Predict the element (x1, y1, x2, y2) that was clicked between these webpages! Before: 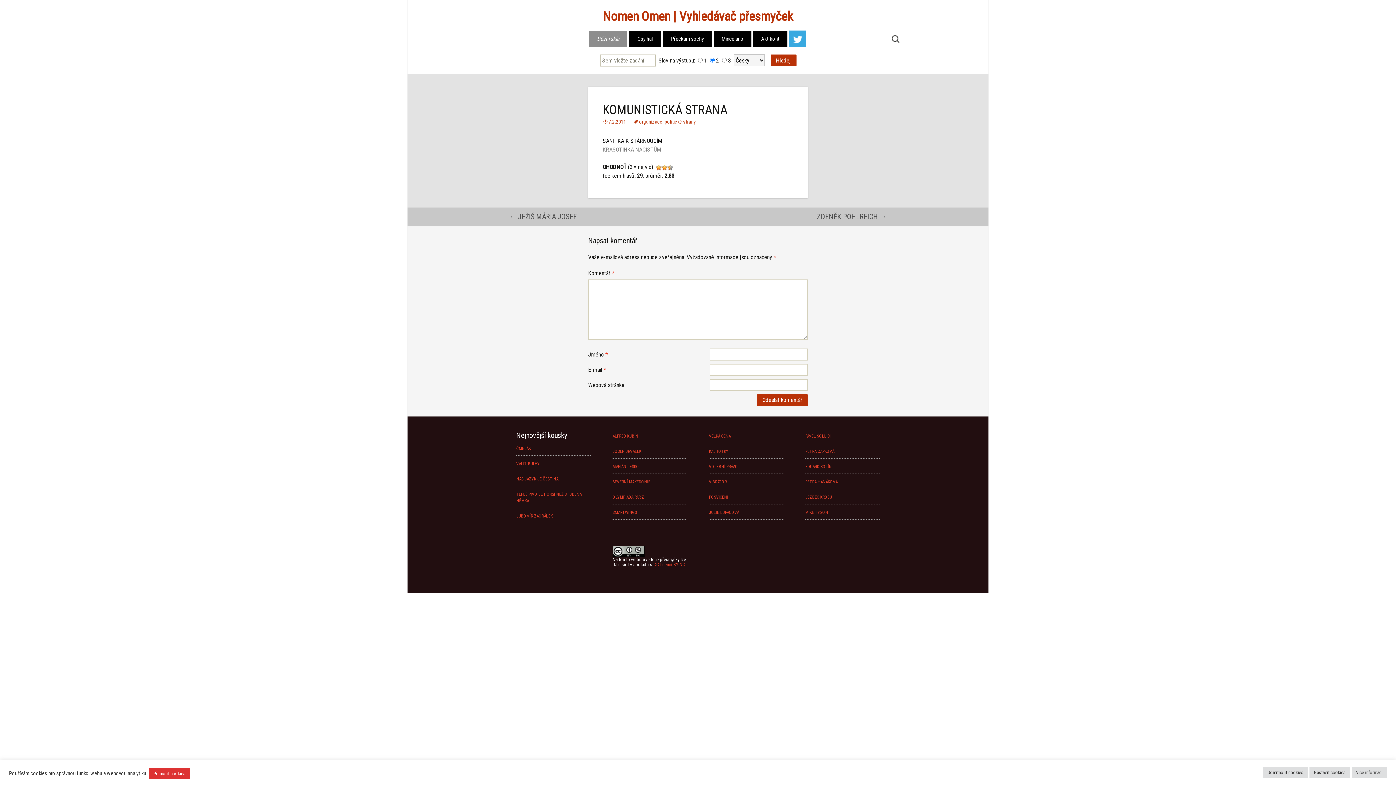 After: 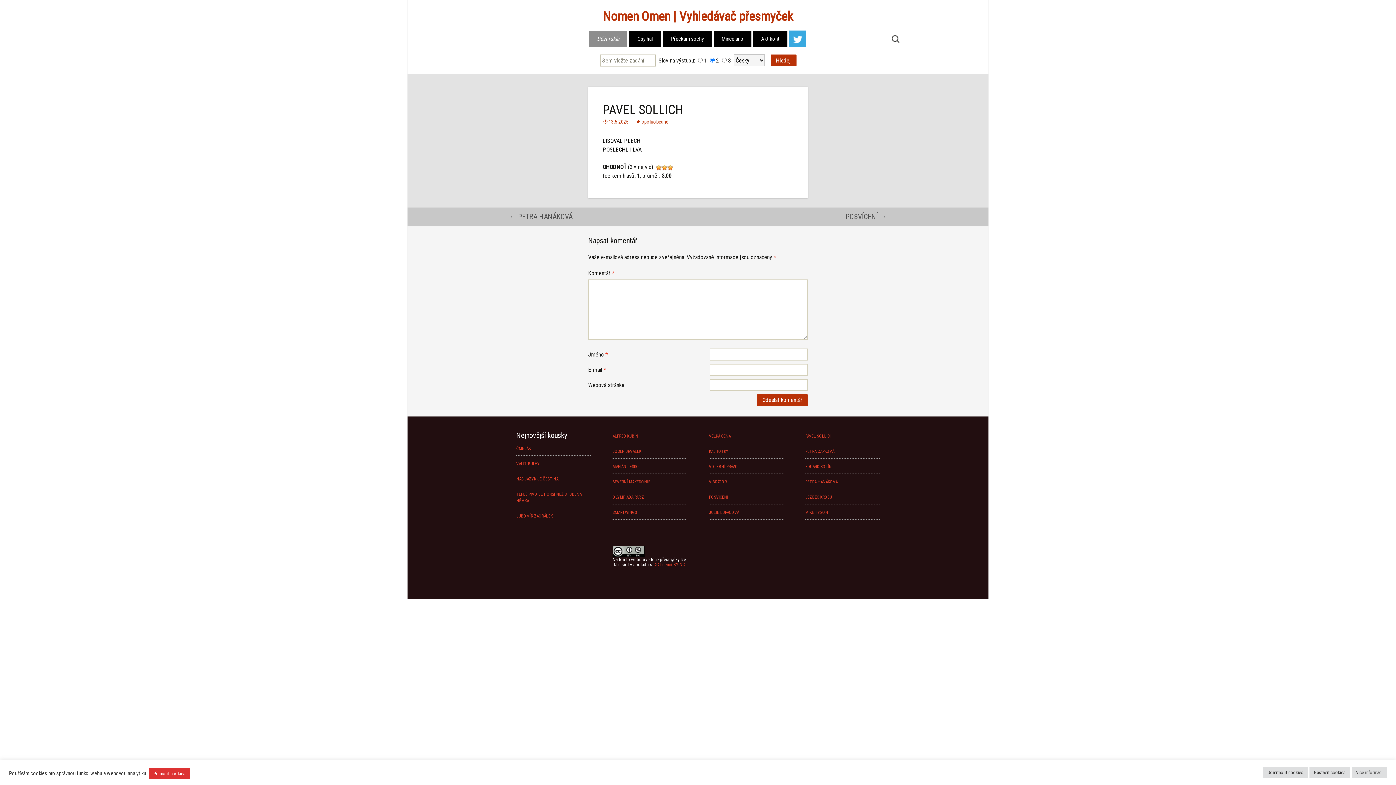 Action: bbox: (805, 433, 832, 438) label: PAVEL SOLLICH